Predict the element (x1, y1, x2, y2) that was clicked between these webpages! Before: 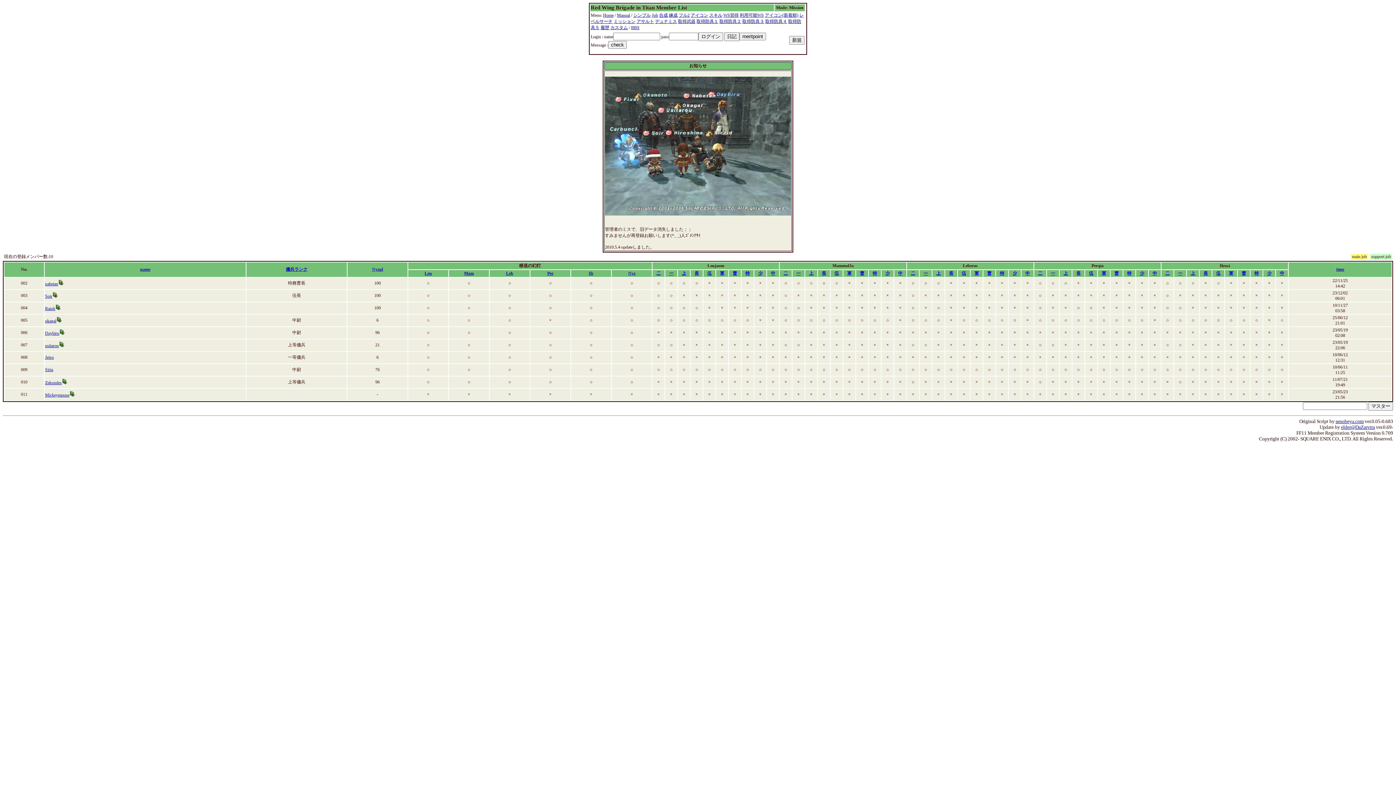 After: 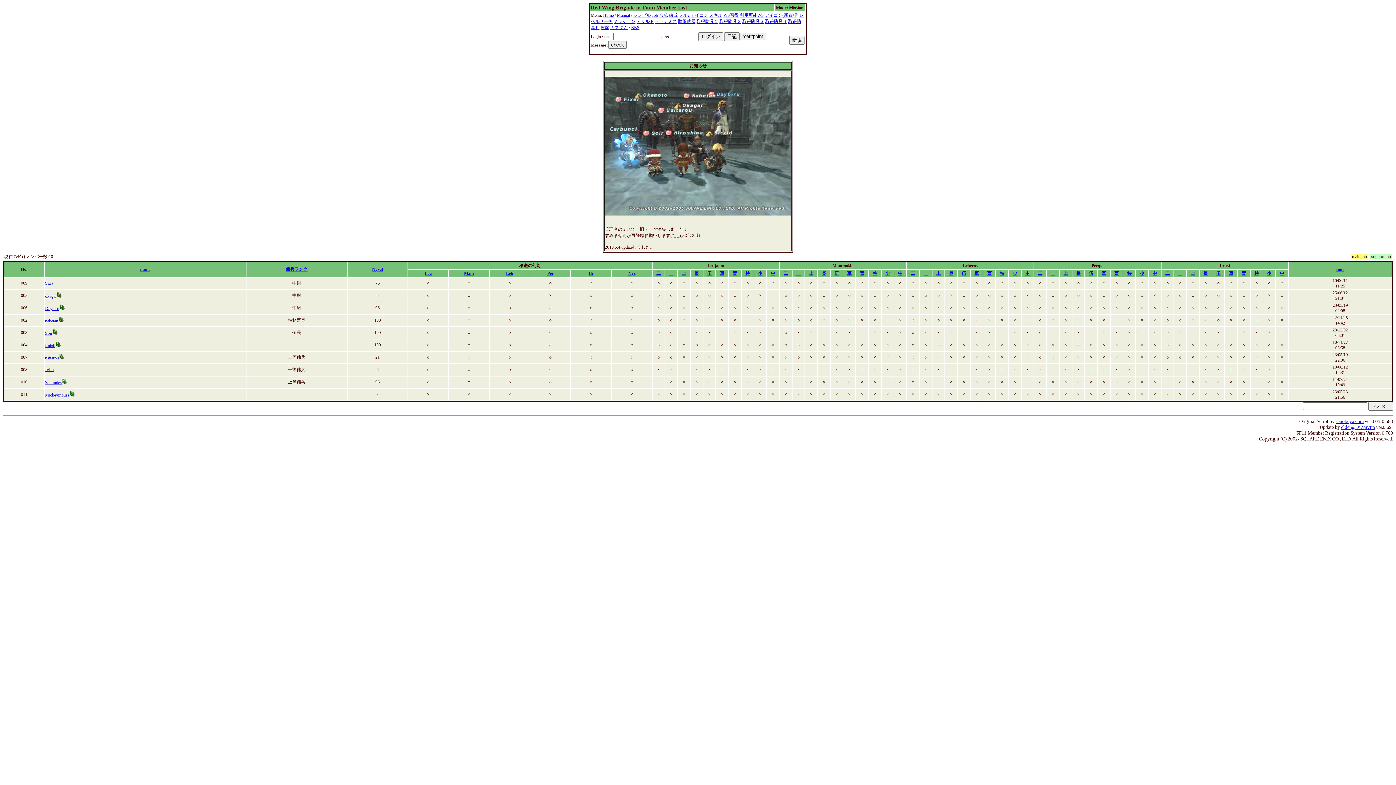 Action: label: 特 bbox: (872, 270, 877, 276)